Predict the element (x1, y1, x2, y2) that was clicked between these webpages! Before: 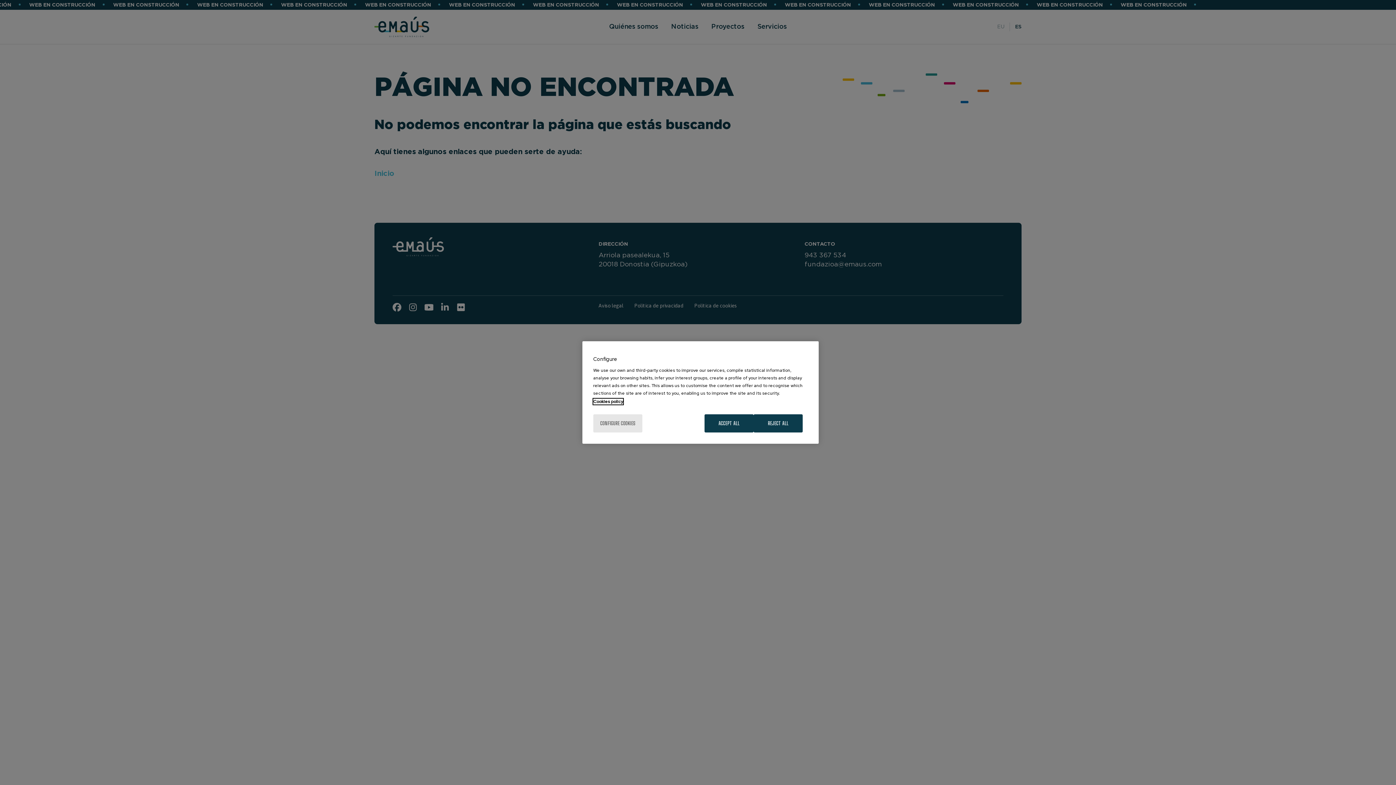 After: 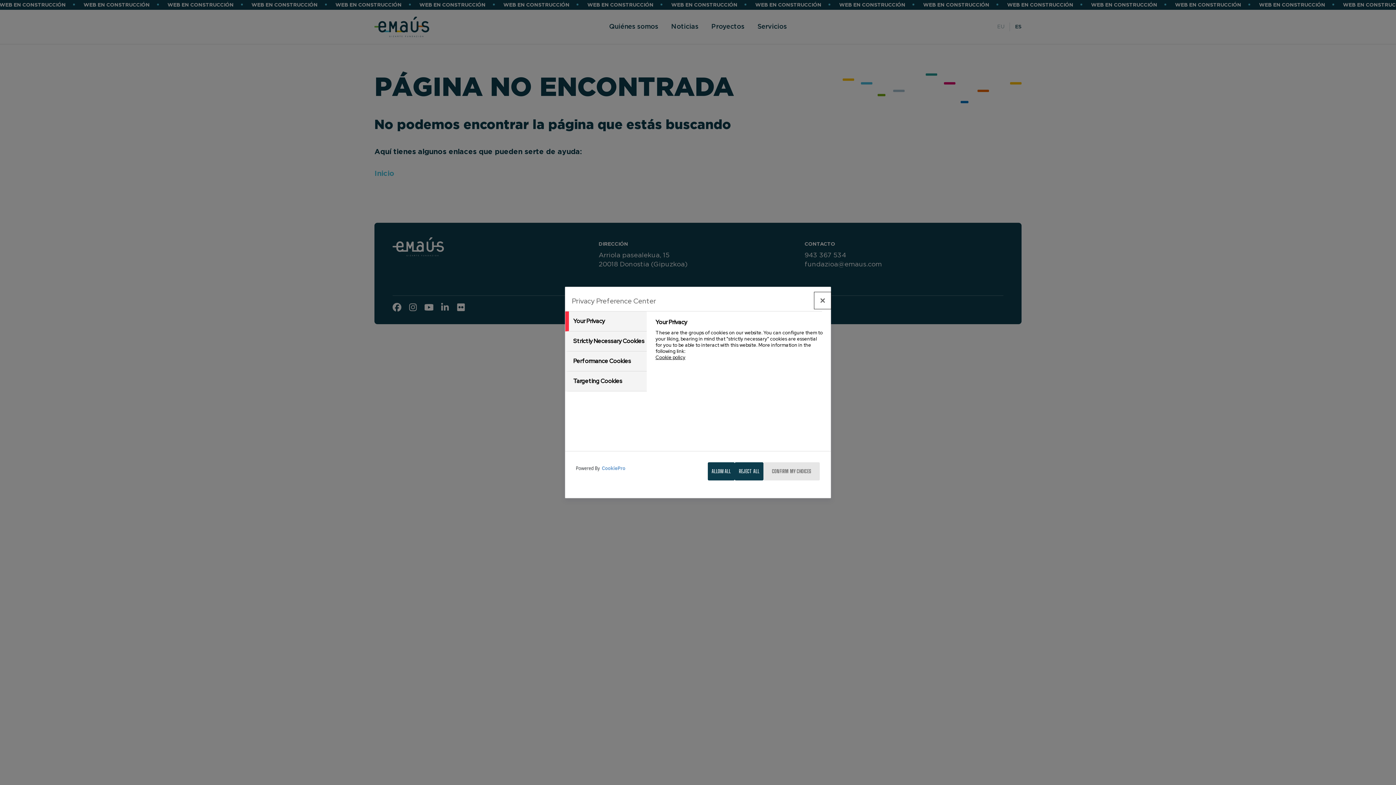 Action: label: CONFIGURE COOKIES bbox: (593, 414, 642, 432)